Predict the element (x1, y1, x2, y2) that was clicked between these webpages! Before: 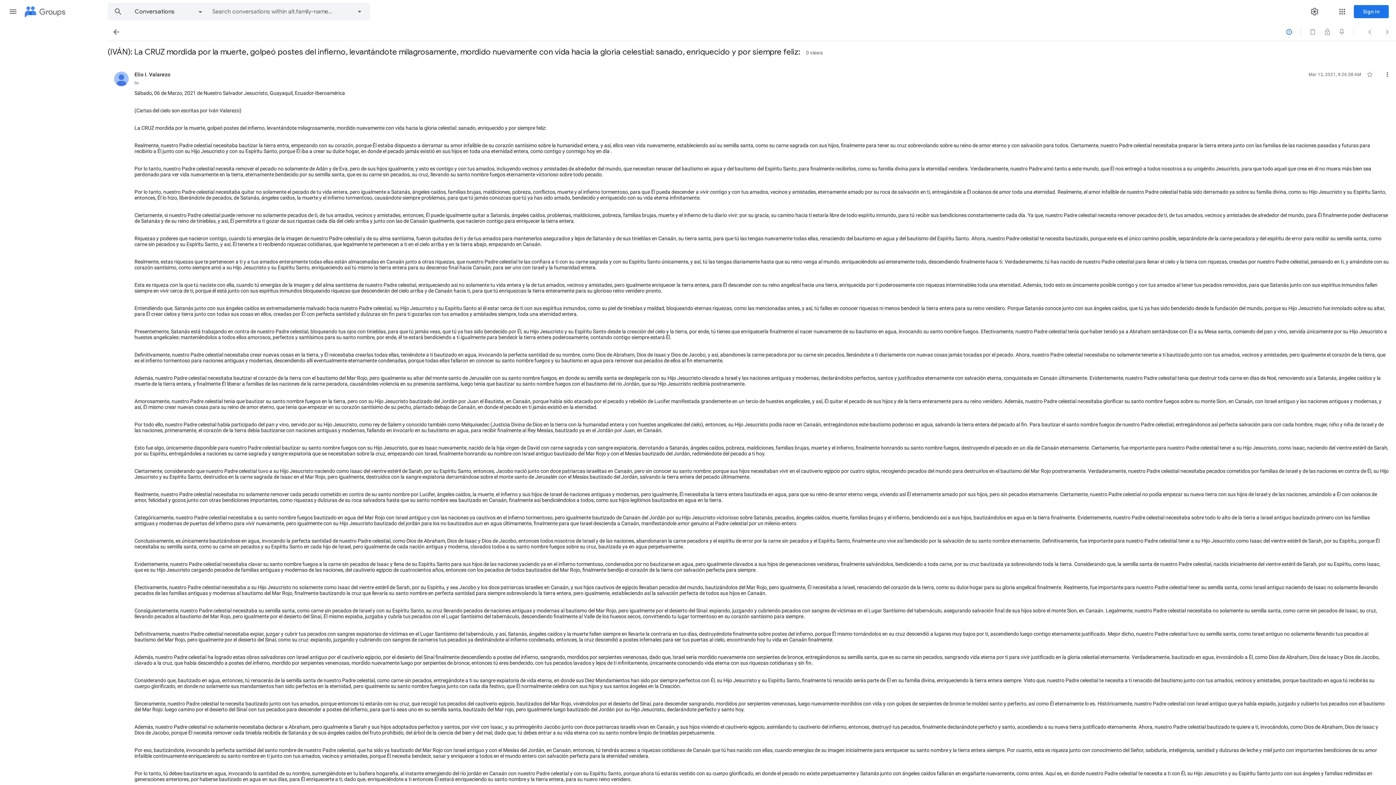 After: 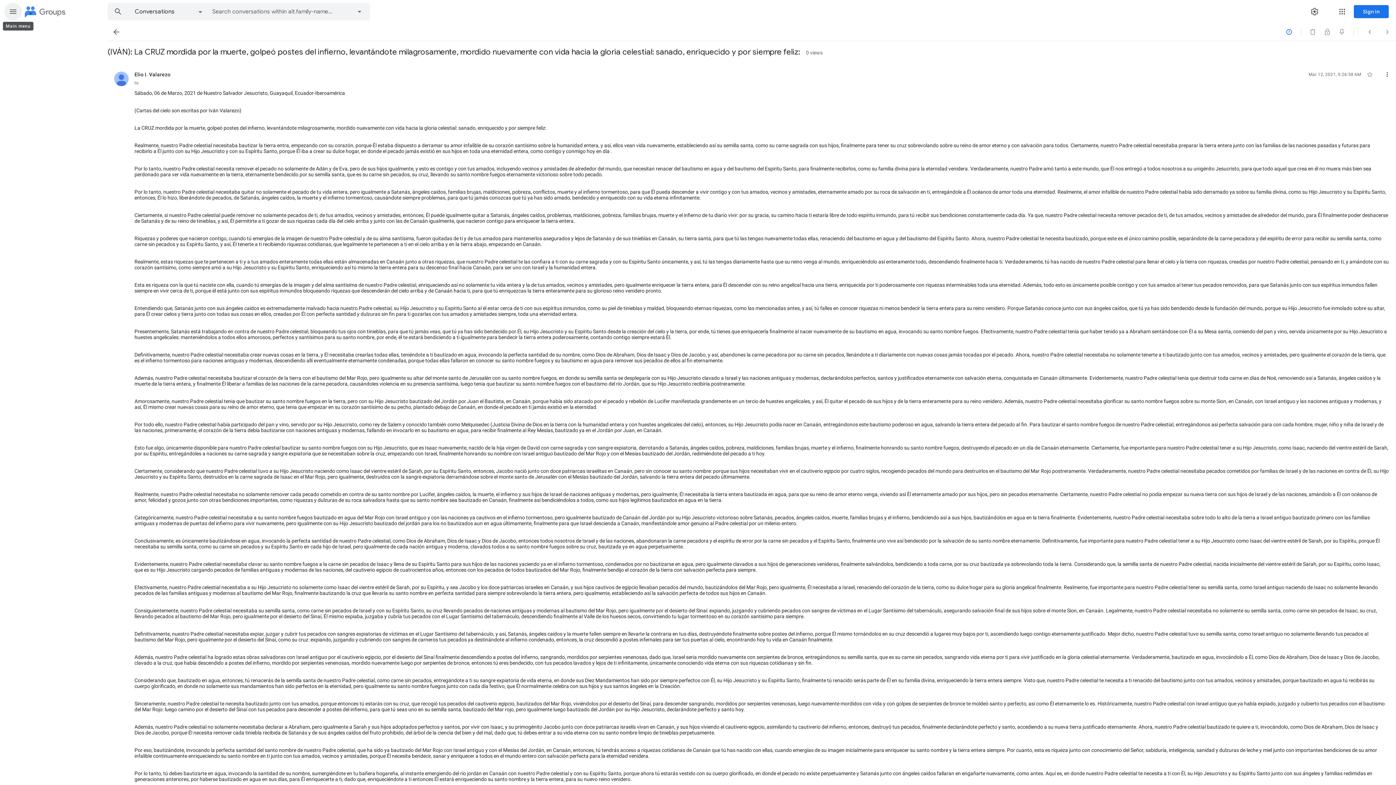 Action: bbox: (4, 2, 21, 20) label: Main menu